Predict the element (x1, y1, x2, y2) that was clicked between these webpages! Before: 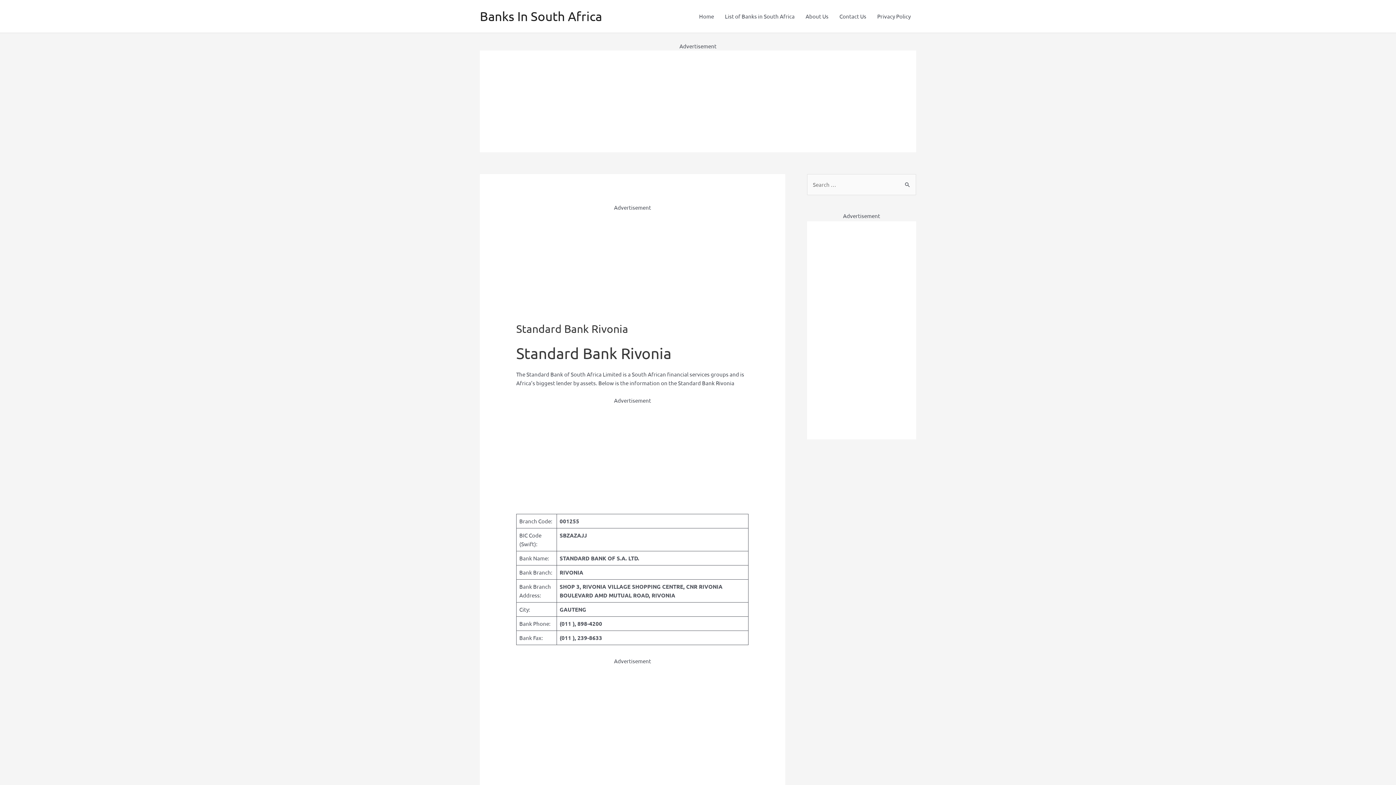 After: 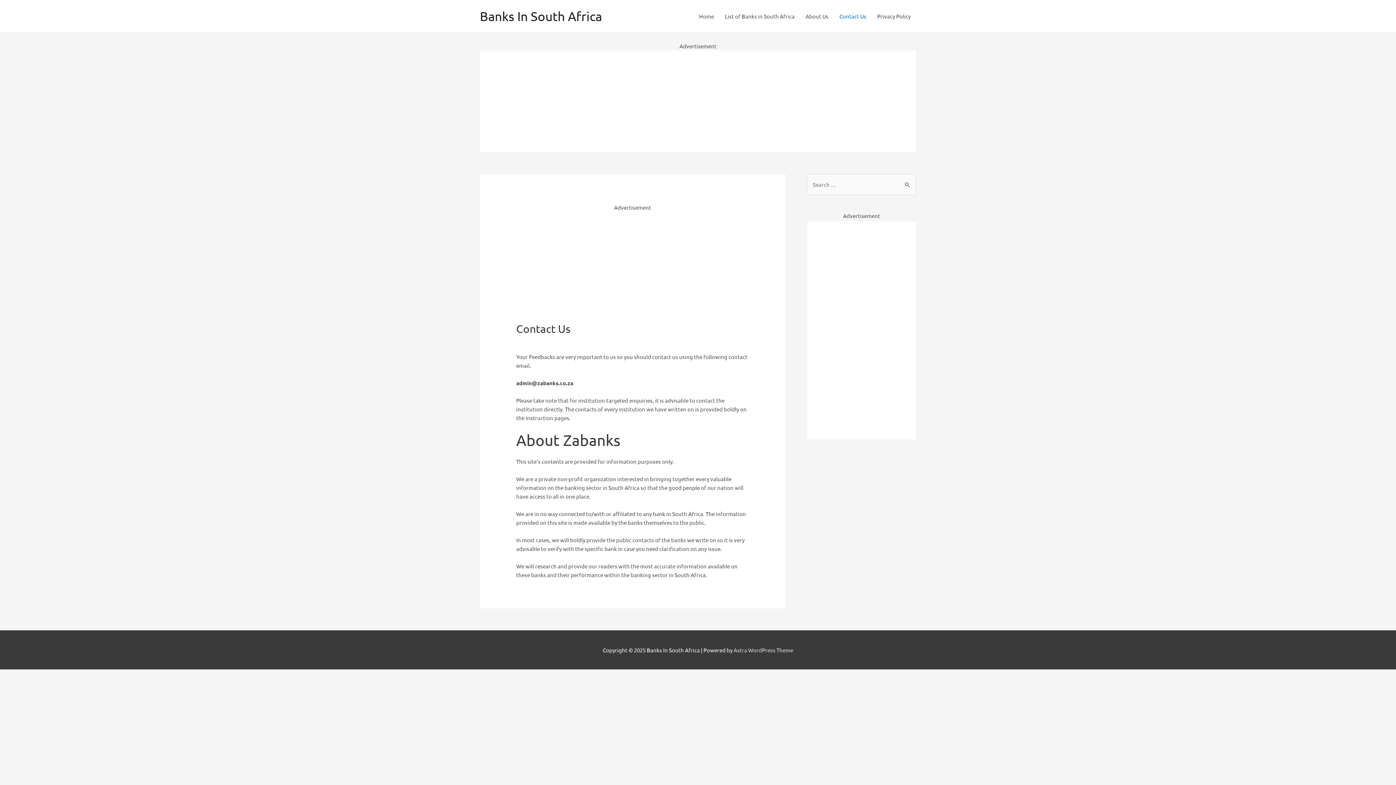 Action: label: Contact Us bbox: (834, 5, 872, 27)